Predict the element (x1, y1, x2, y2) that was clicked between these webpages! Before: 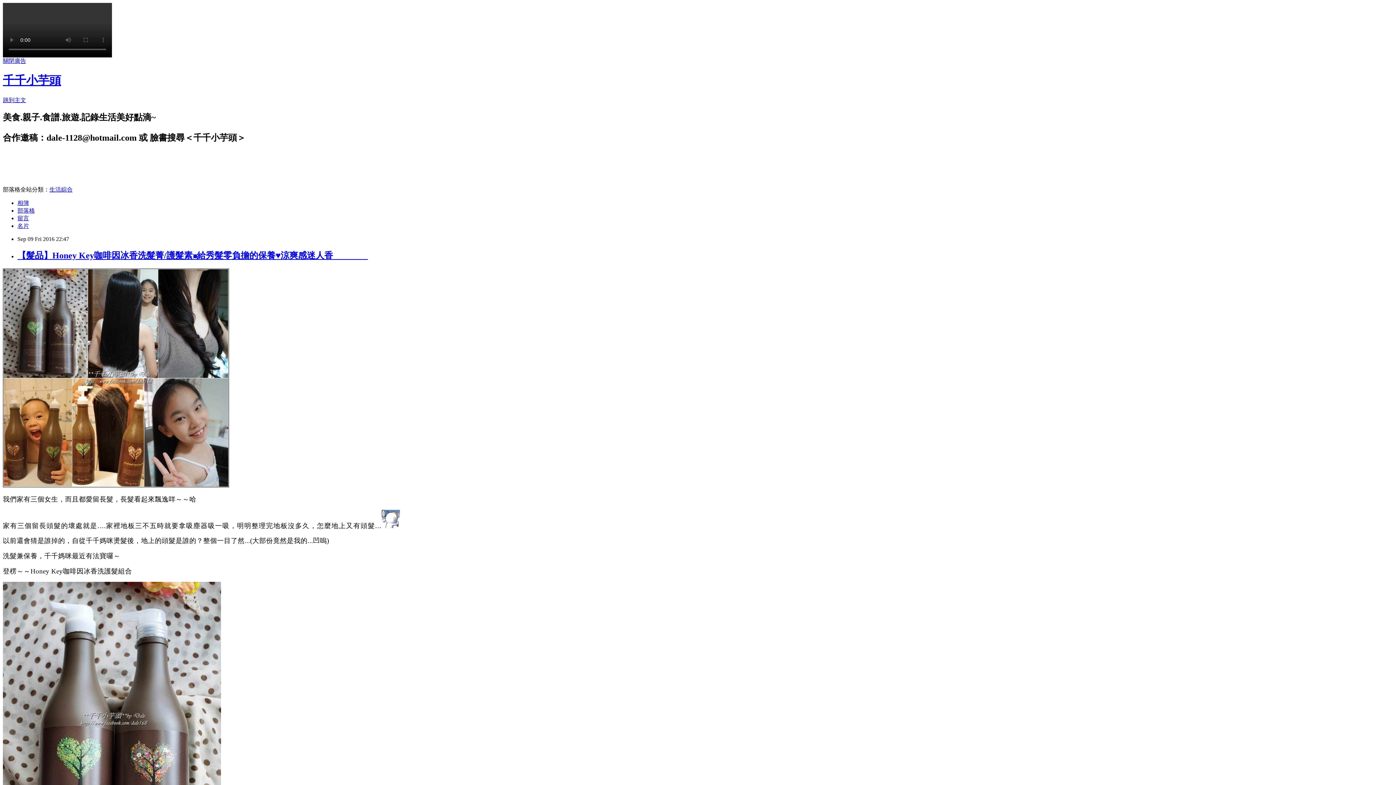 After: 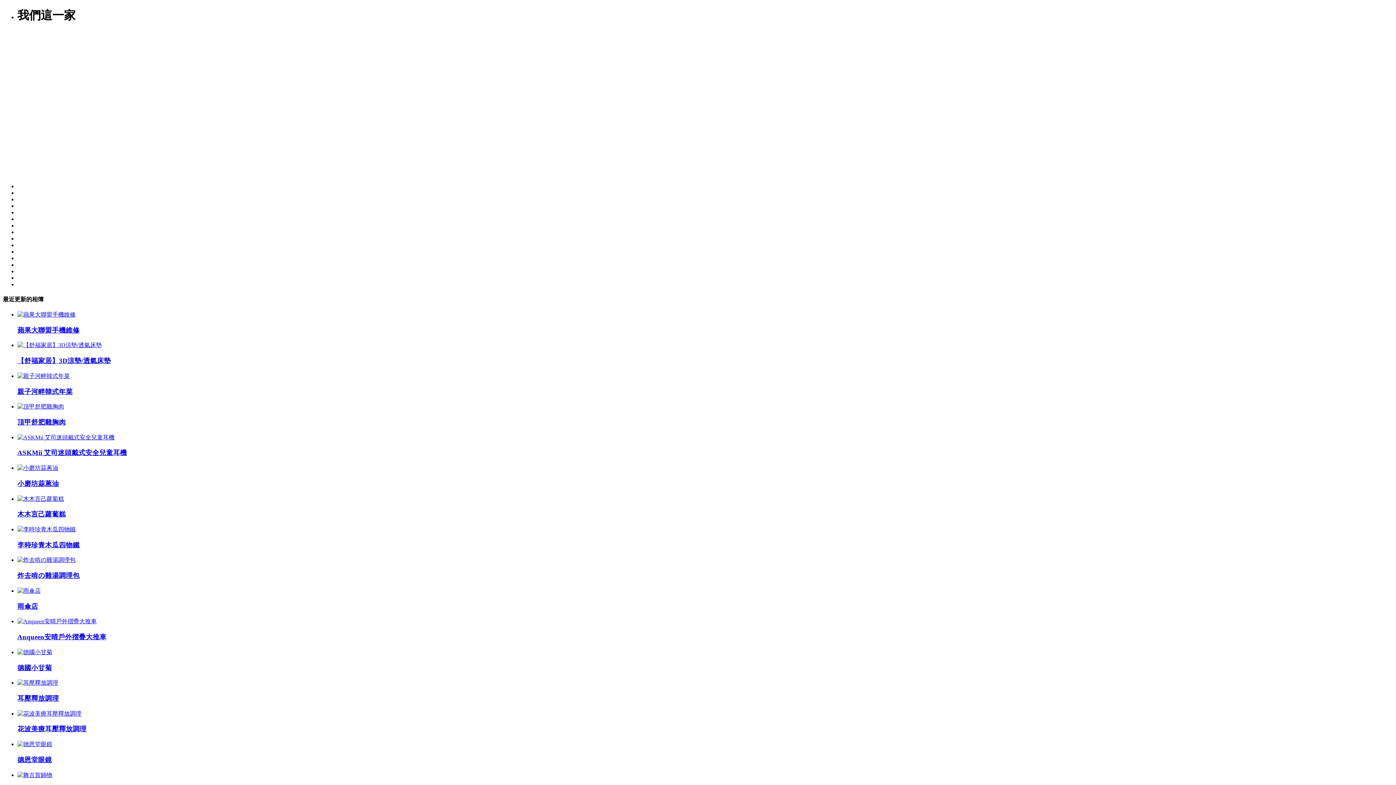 Action: label: 相簿 bbox: (17, 199, 29, 206)